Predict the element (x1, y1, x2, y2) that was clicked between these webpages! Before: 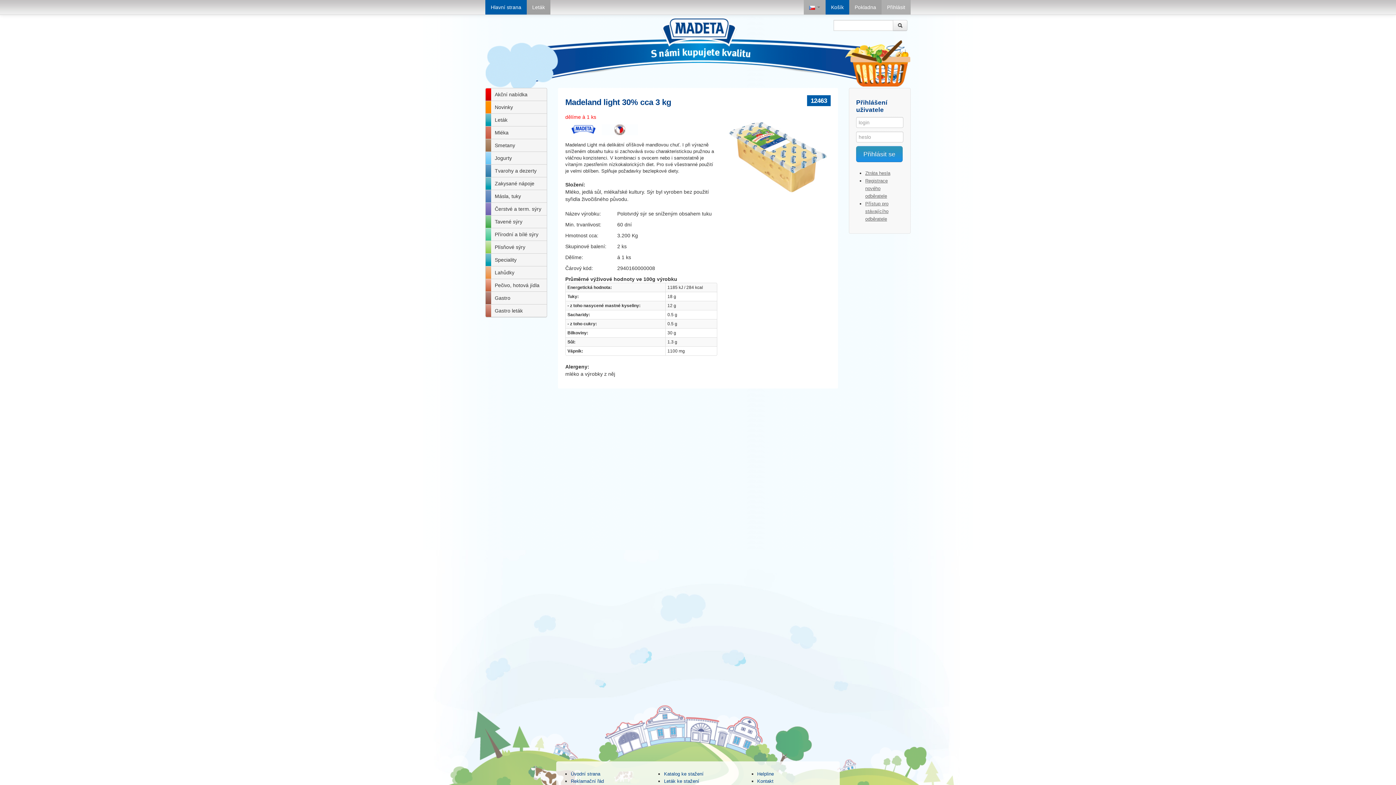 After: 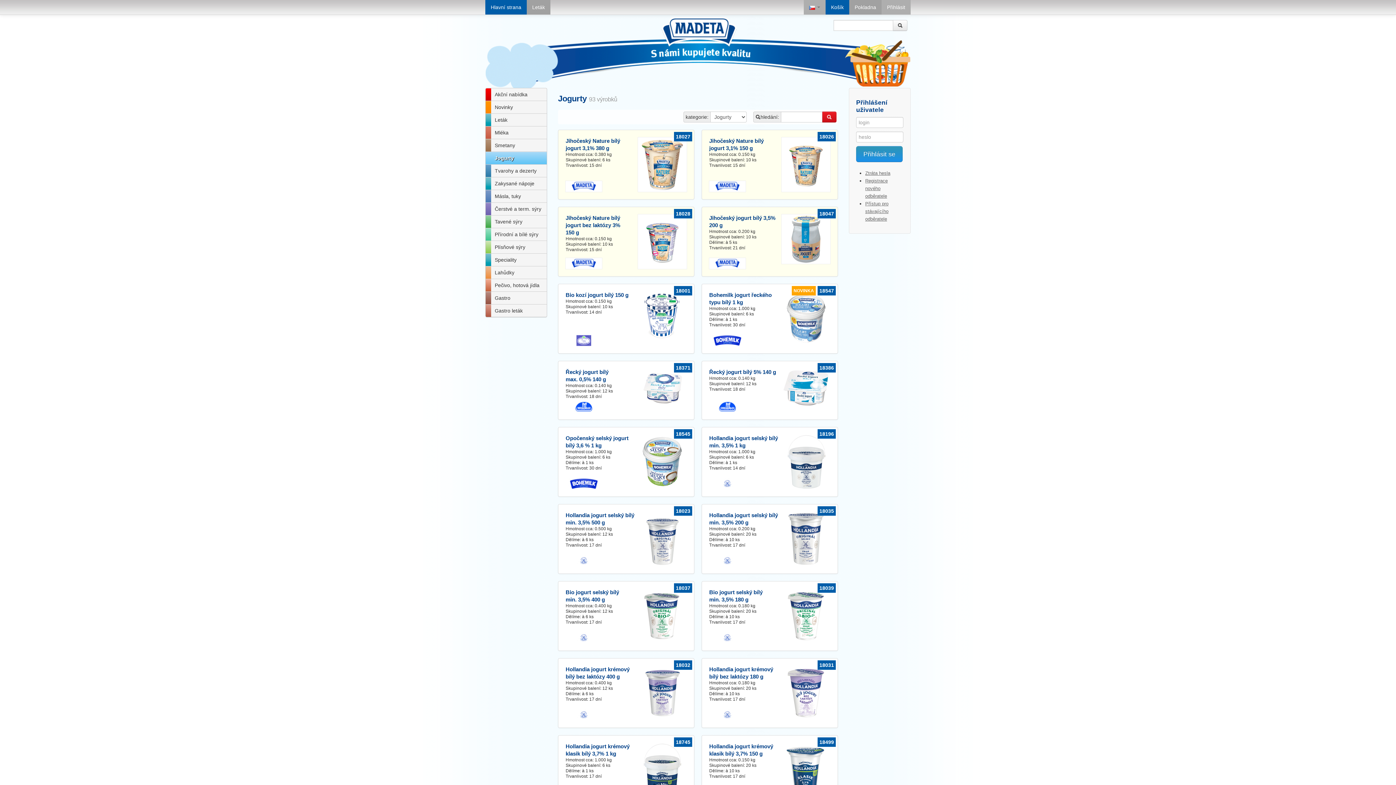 Action: label: Jogurty bbox: (485, 151, 547, 164)